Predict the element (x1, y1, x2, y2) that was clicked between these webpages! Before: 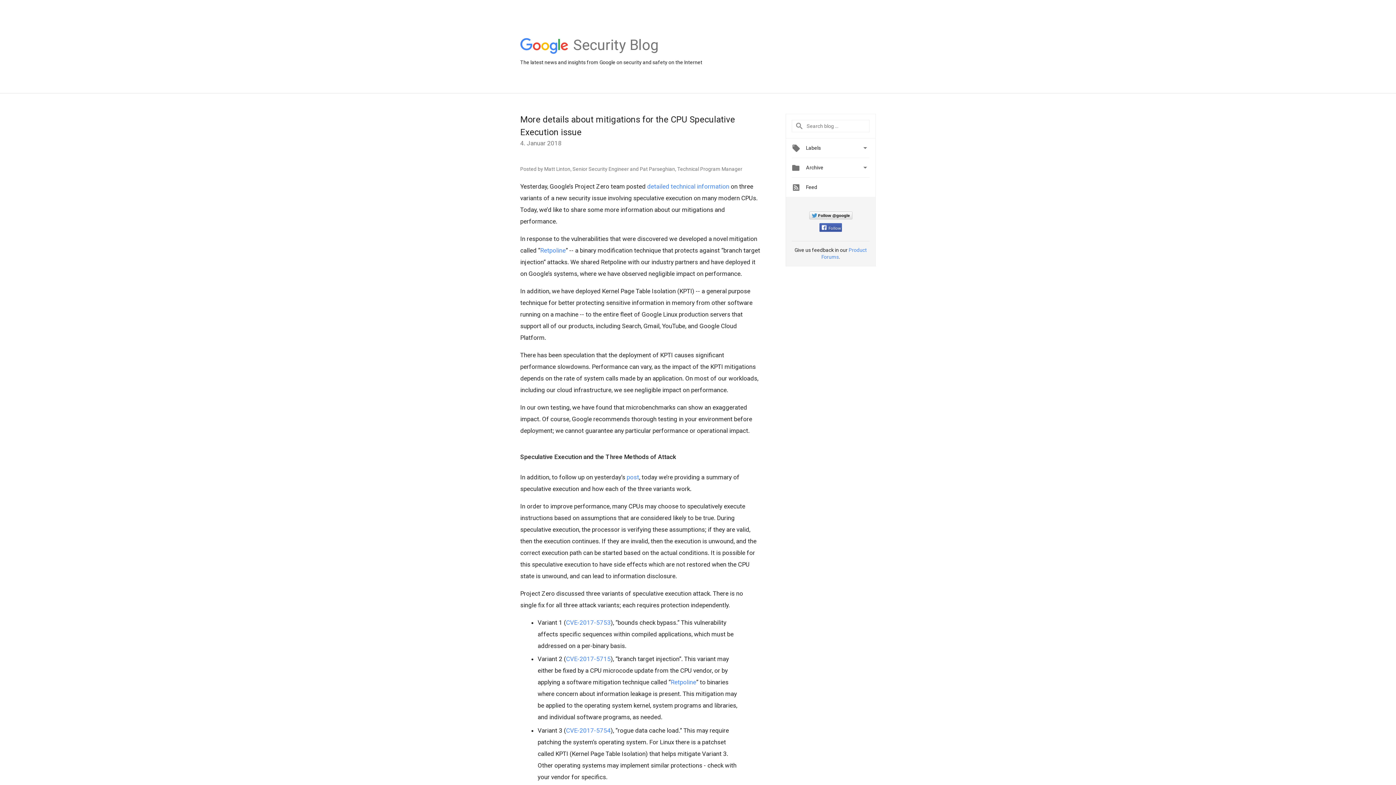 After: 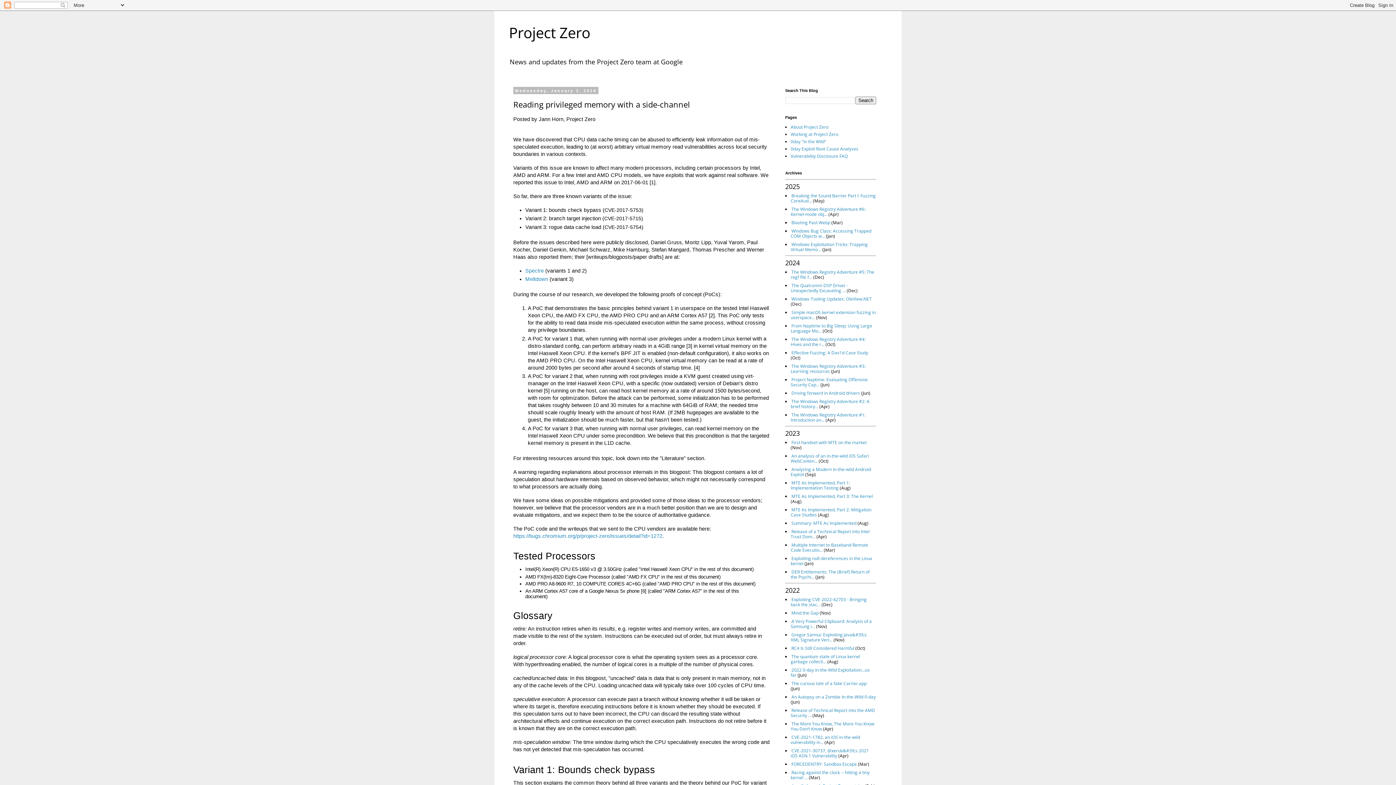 Action: bbox: (647, 182, 729, 190) label: detailed technical information